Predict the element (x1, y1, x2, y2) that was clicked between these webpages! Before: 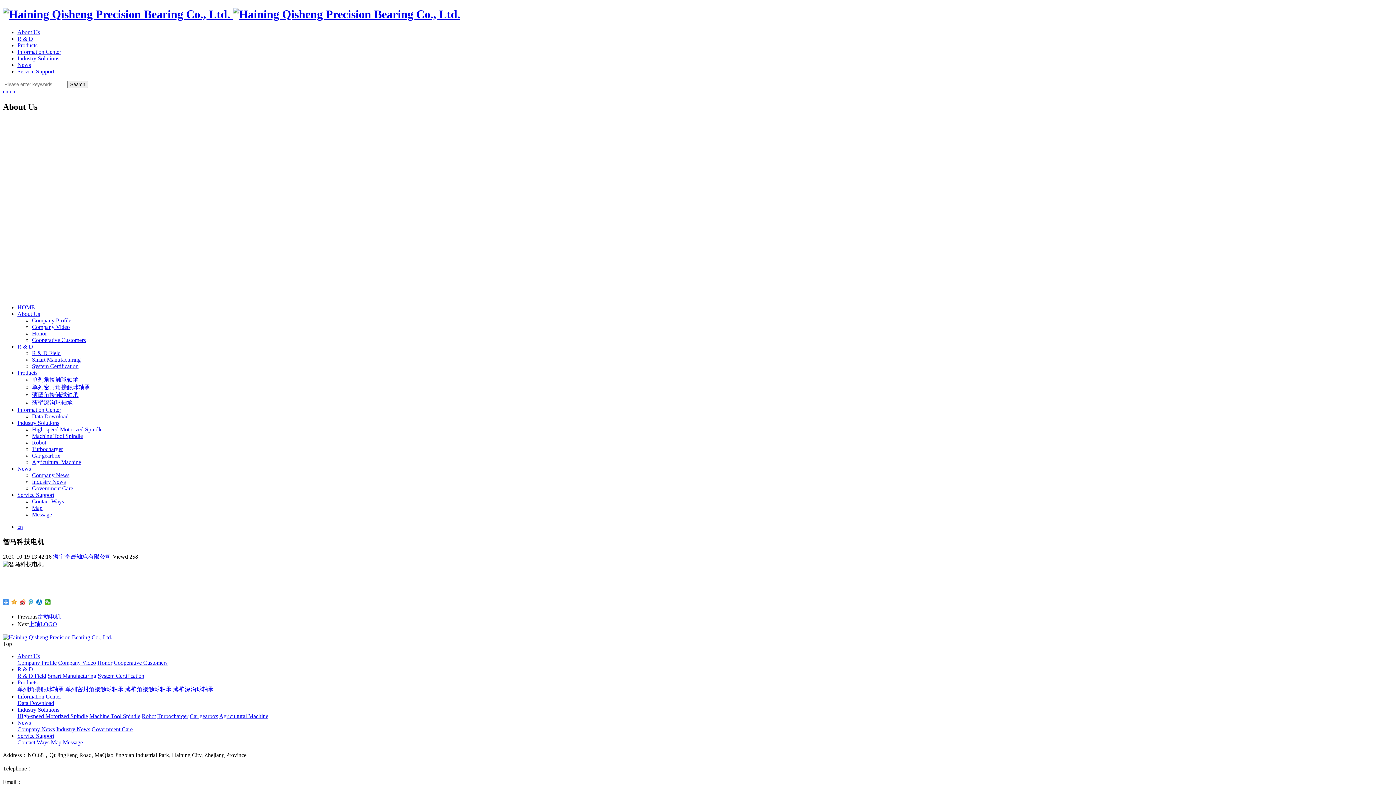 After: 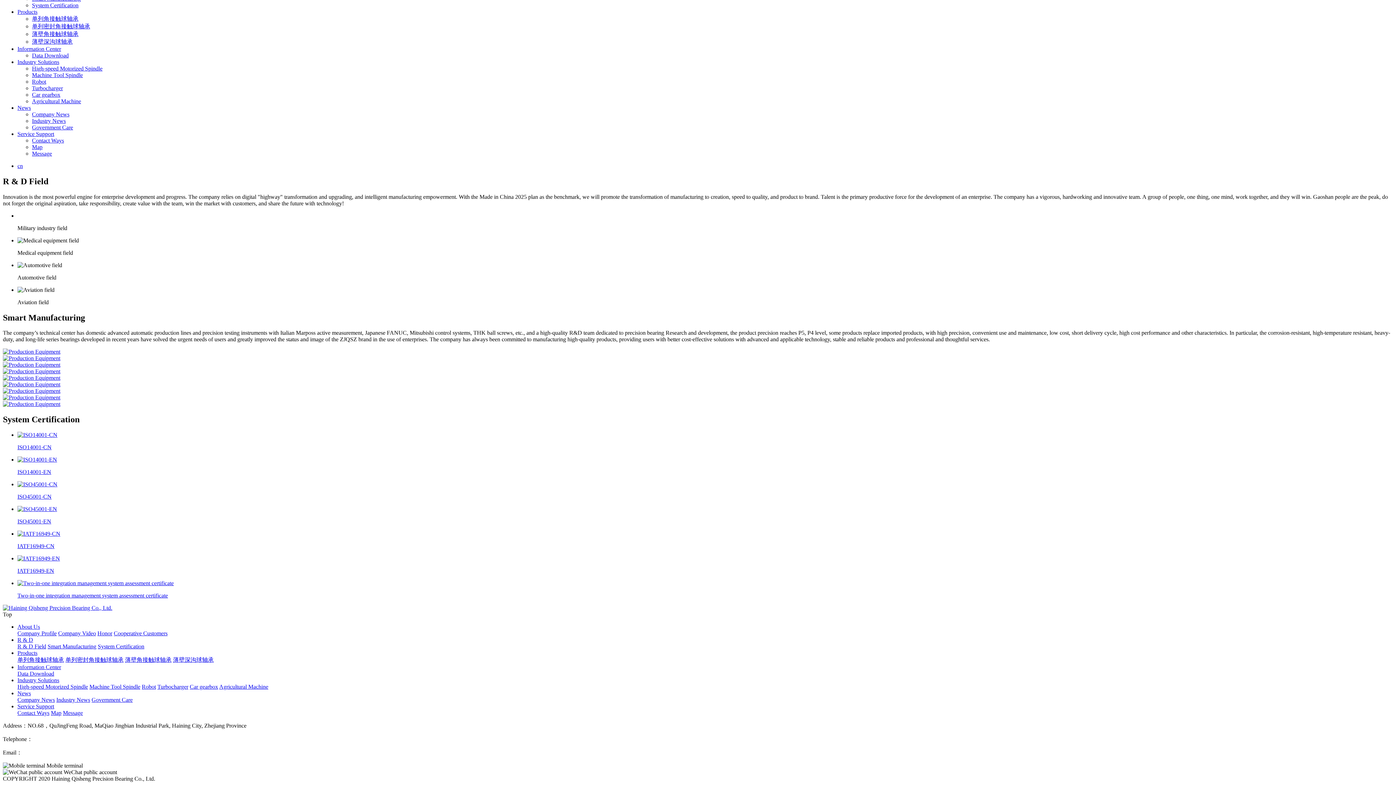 Action: label: System Certification bbox: (97, 673, 144, 679)